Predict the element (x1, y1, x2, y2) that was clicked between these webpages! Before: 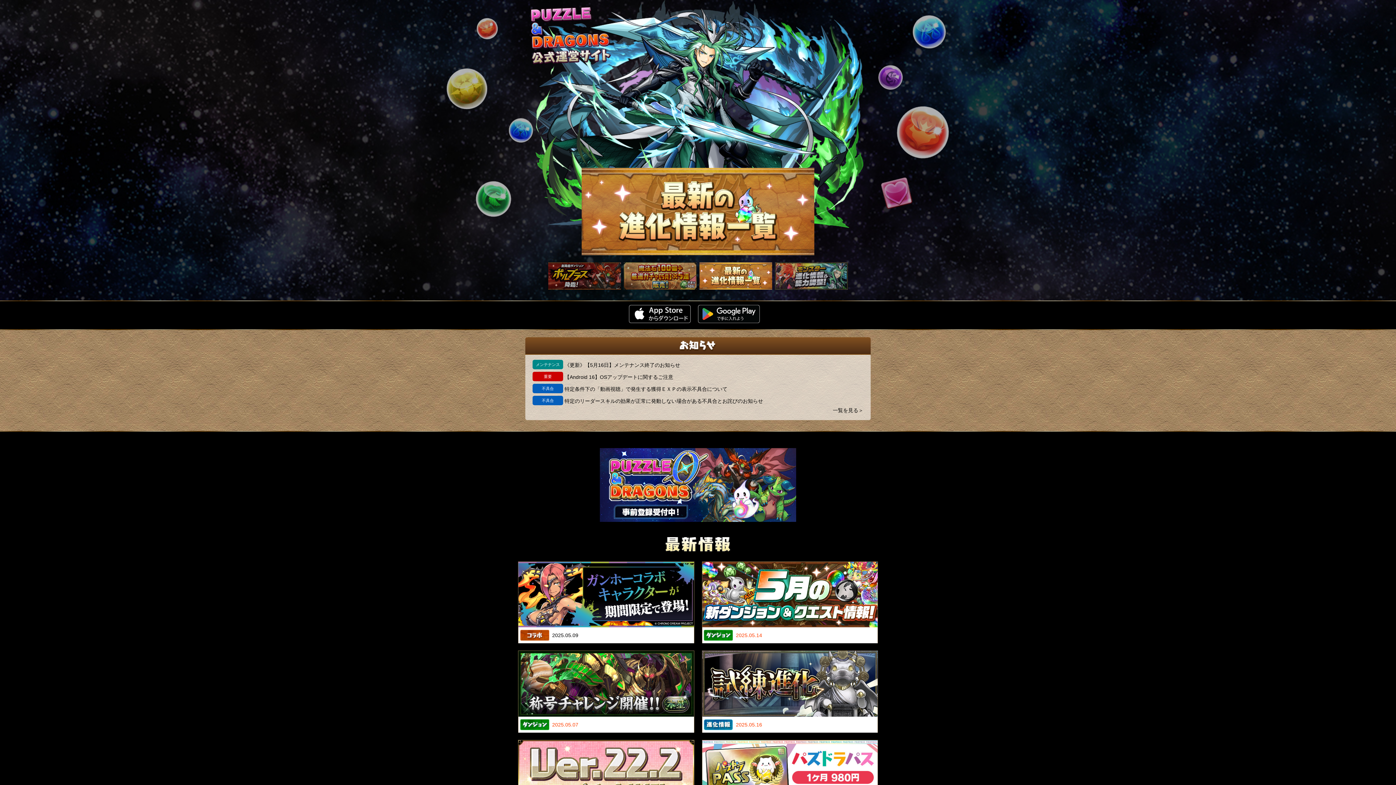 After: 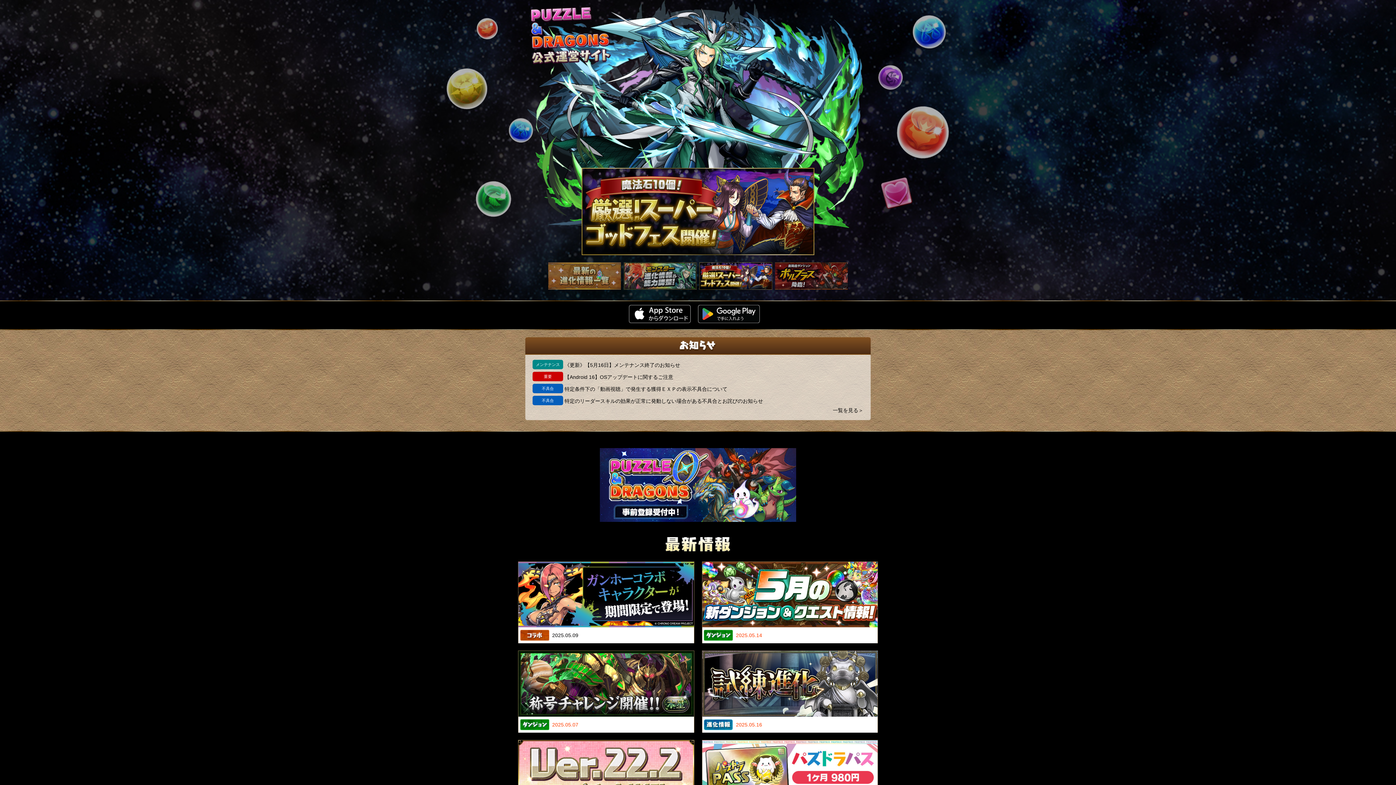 Action: bbox: (548, 262, 622, 289)